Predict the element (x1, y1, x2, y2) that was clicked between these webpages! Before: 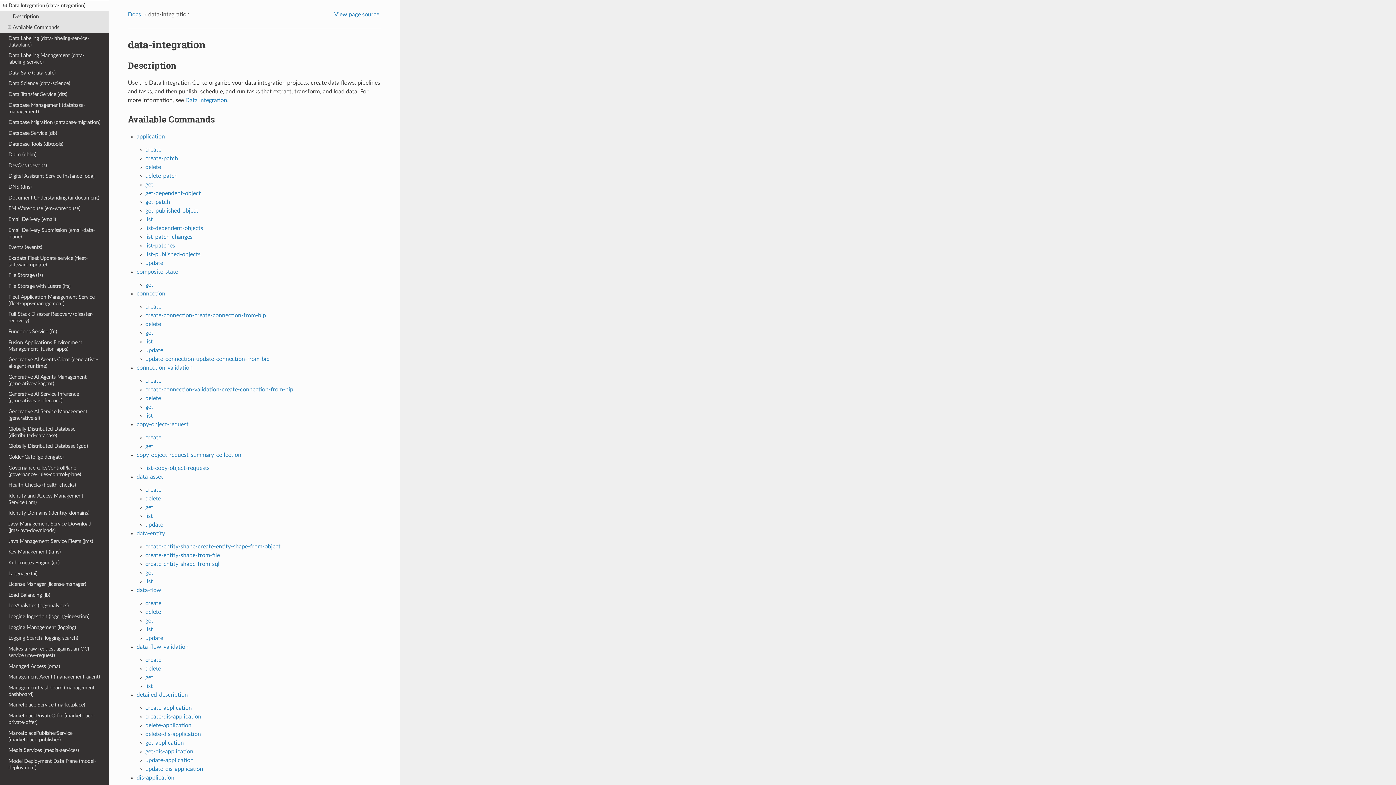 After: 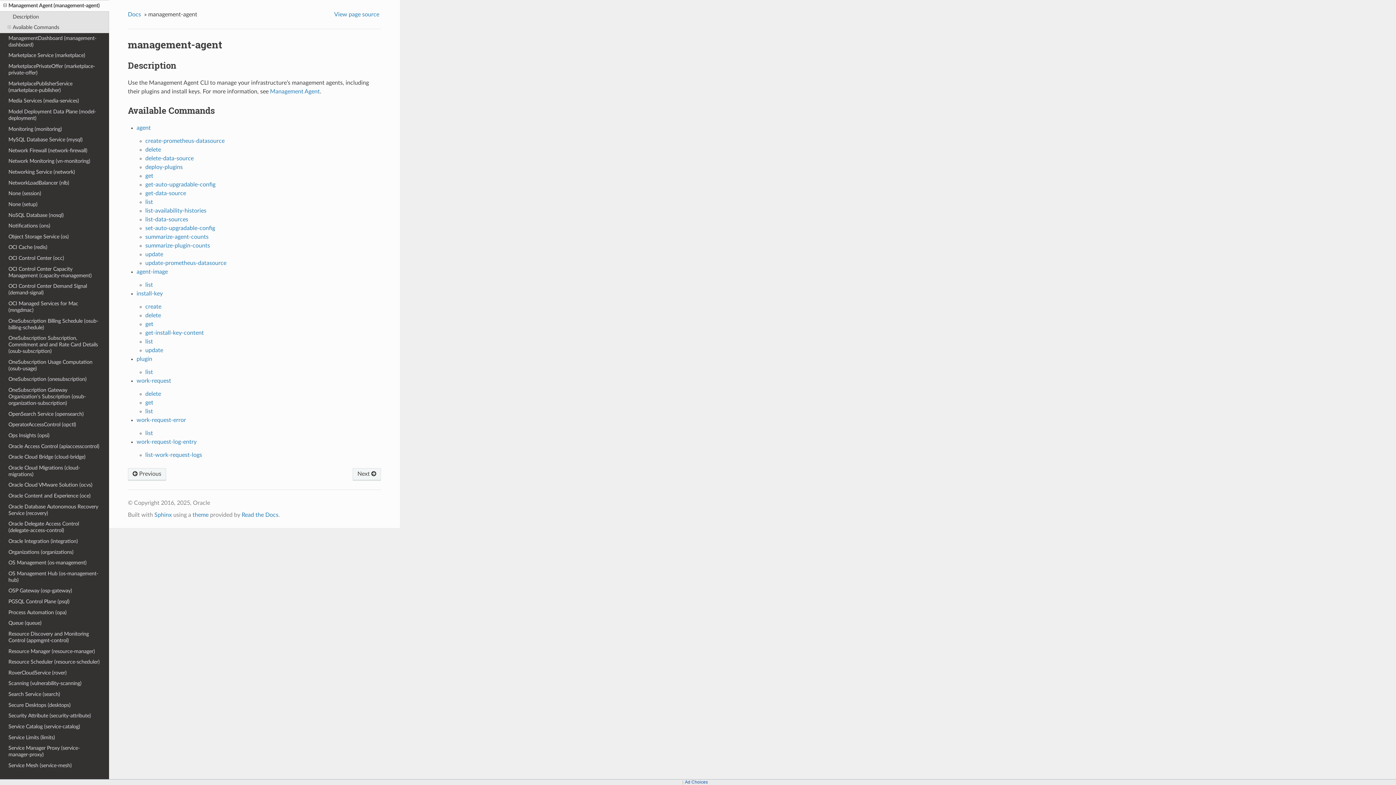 Action: bbox: (0, 672, 109, 682) label: Management Agent (management-agent)